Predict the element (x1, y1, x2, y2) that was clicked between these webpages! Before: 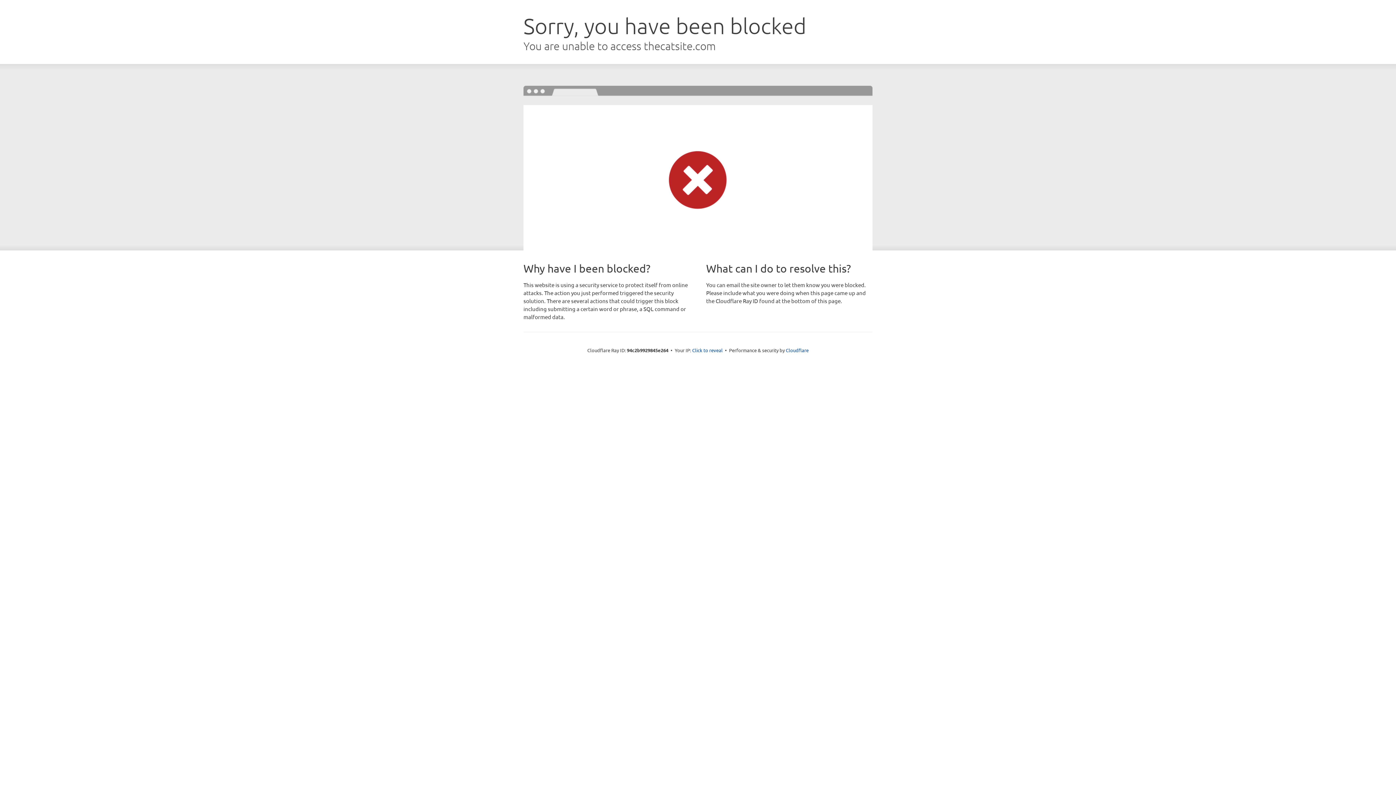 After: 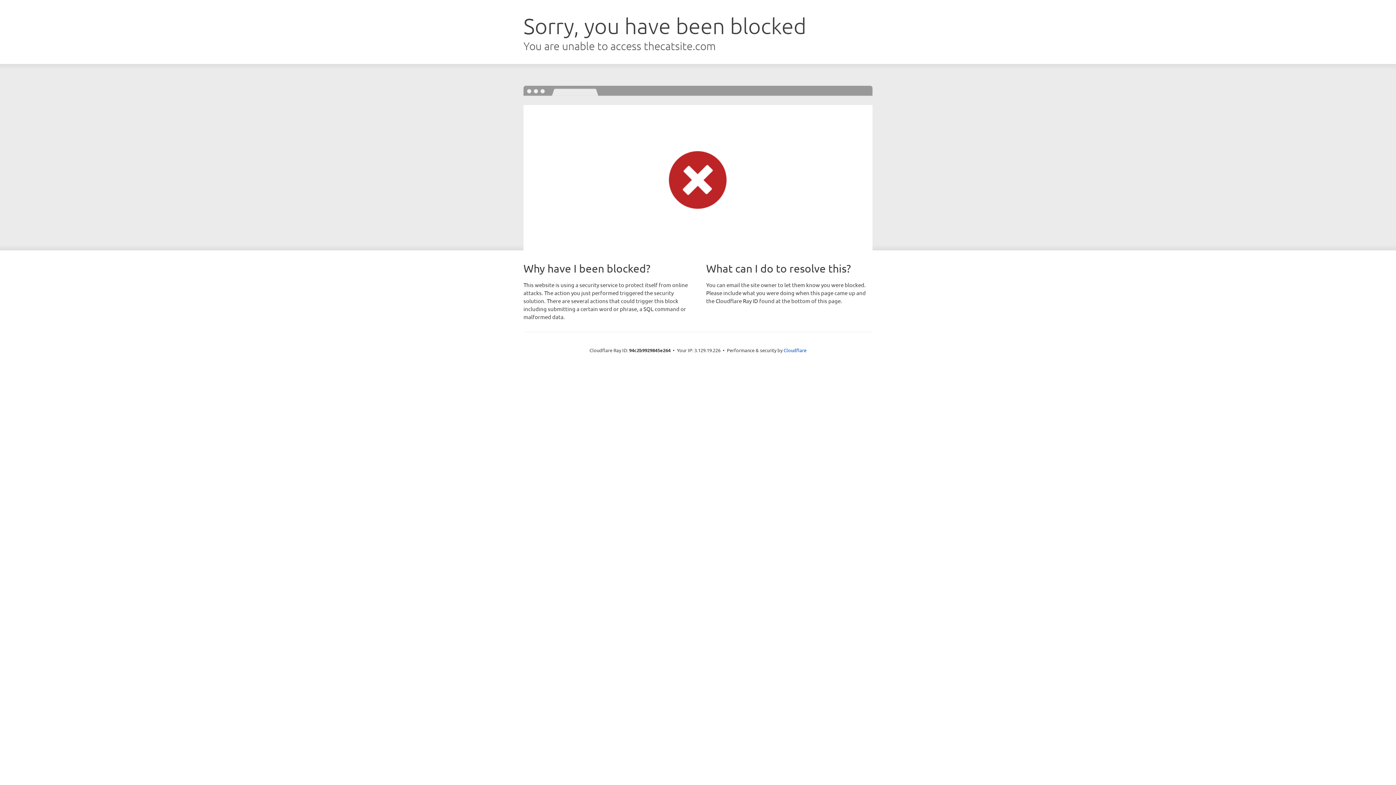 Action: label: Click to reveal bbox: (692, 346, 722, 353)